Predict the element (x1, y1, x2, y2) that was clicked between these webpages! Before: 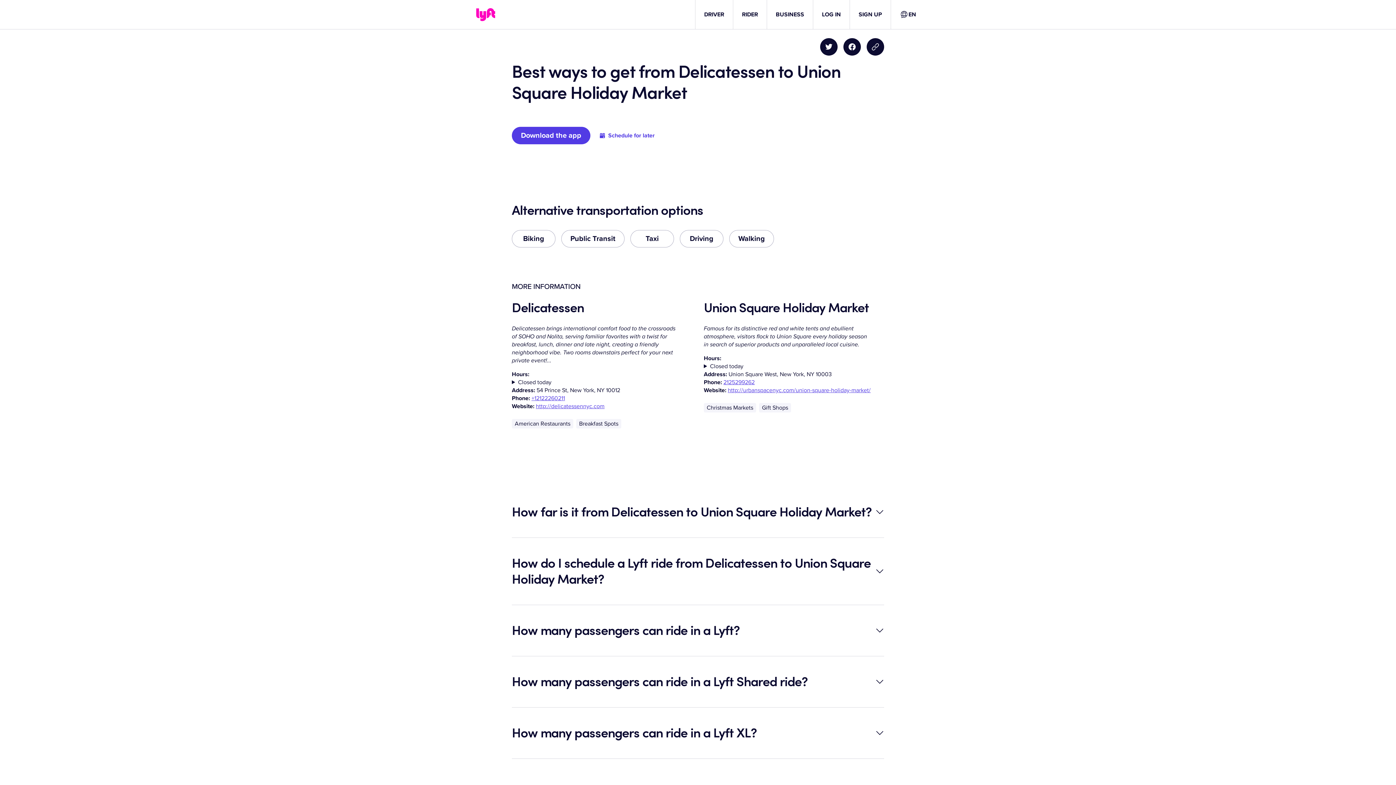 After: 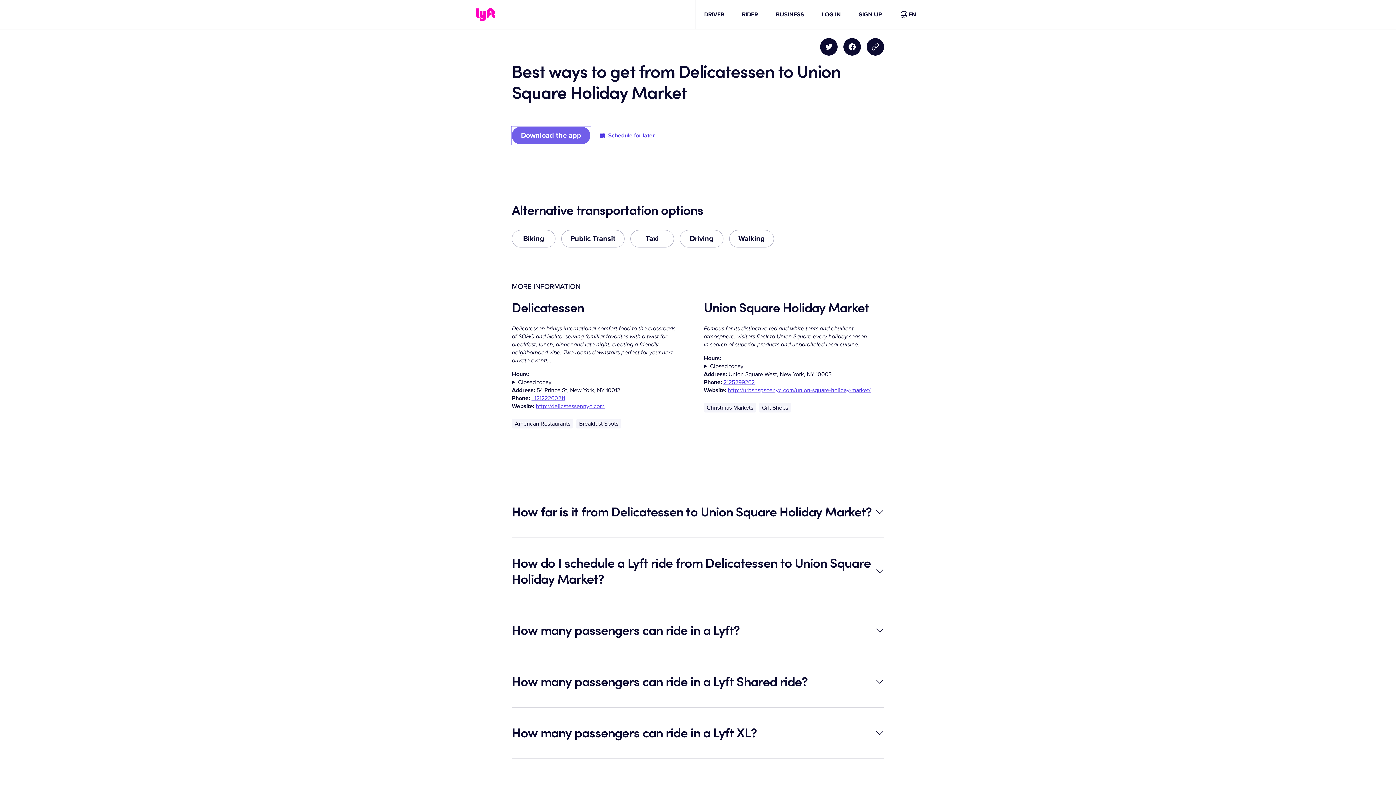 Action: label: Download the app bbox: (512, 126, 590, 144)